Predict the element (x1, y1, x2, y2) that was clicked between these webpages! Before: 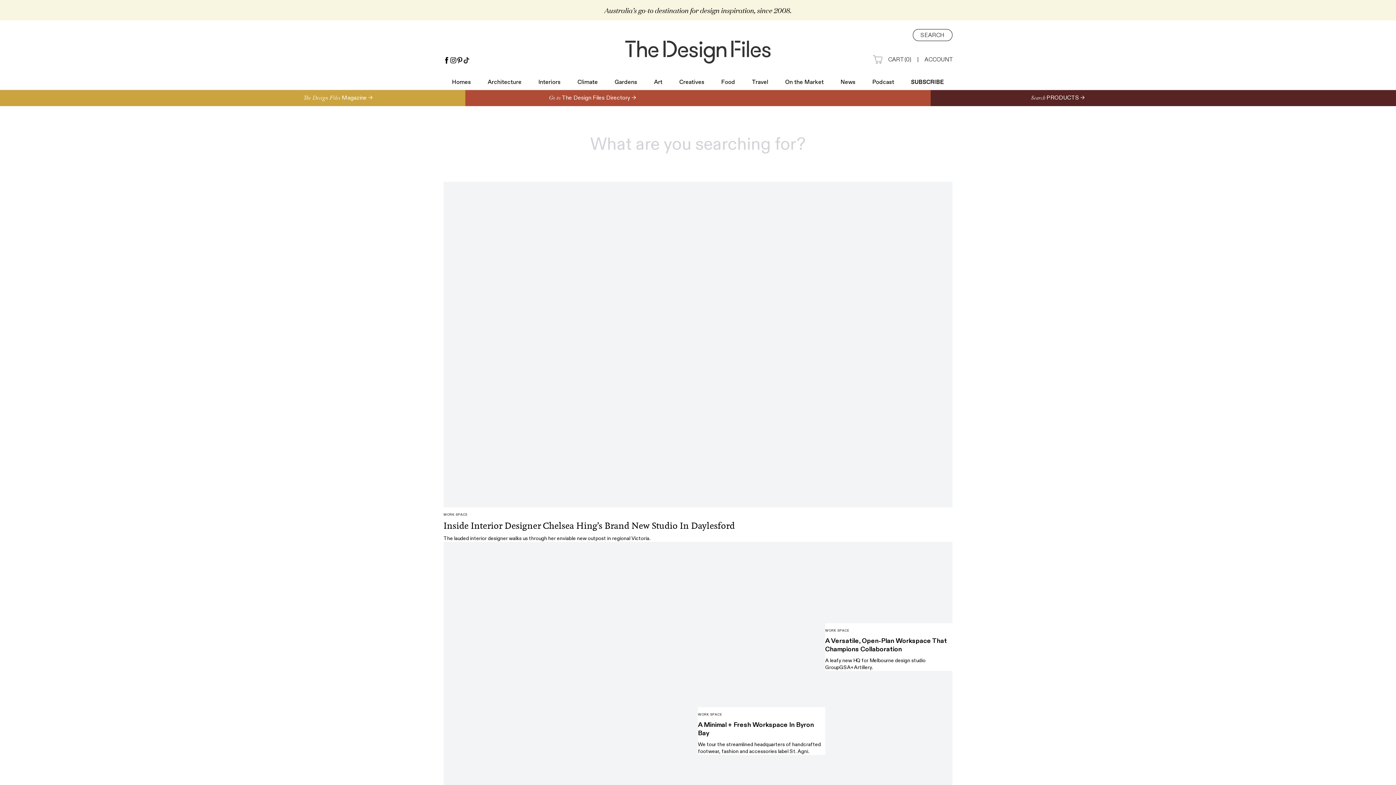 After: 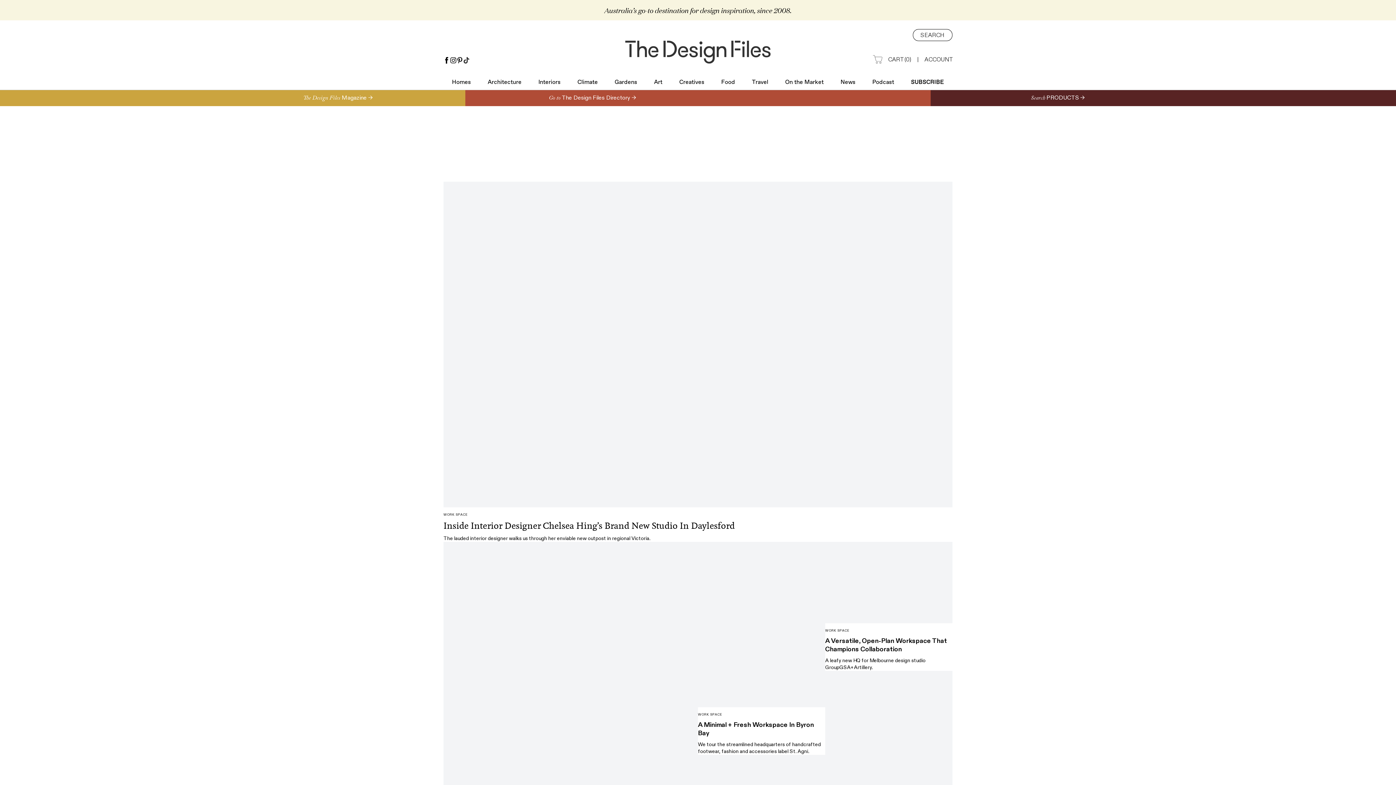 Action: label: SEARCH bbox: (913, 29, 952, 41)